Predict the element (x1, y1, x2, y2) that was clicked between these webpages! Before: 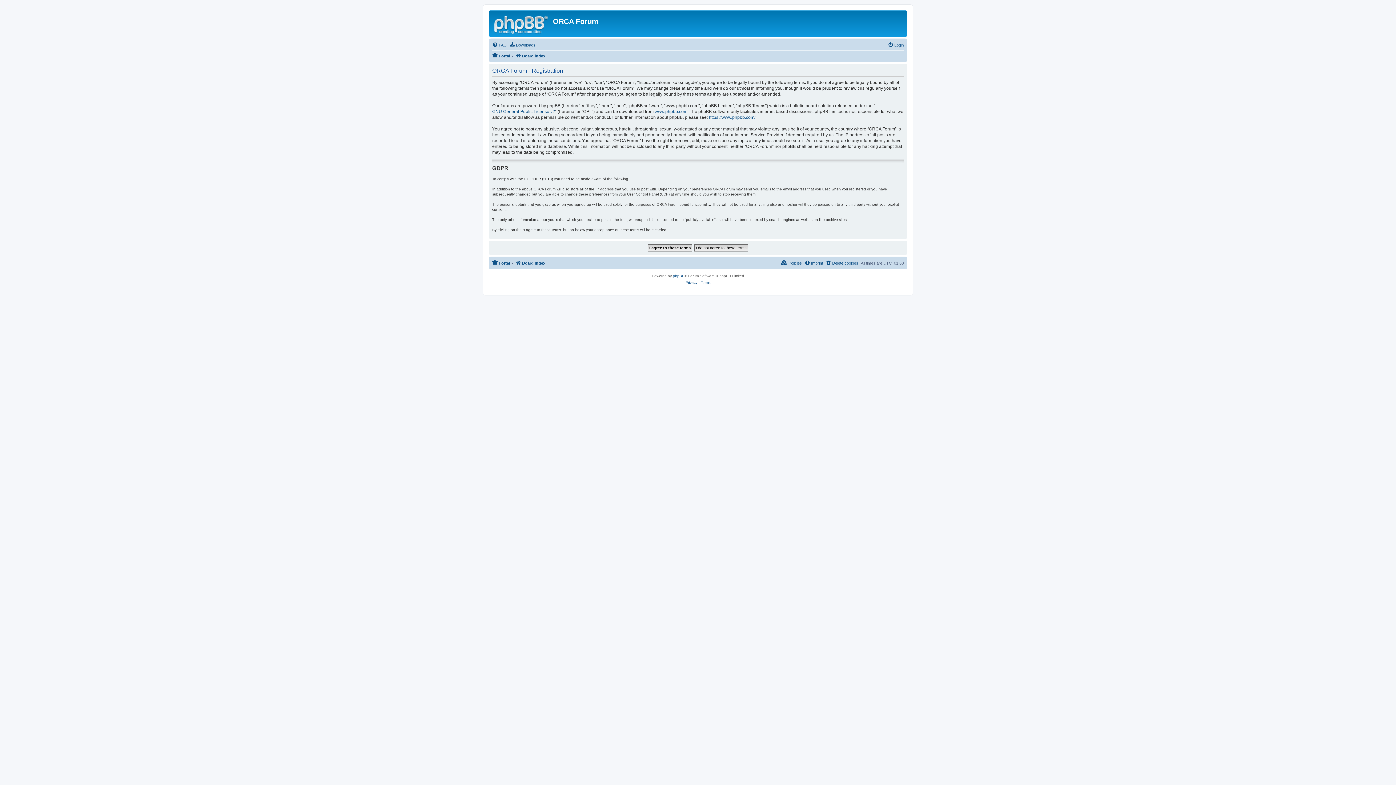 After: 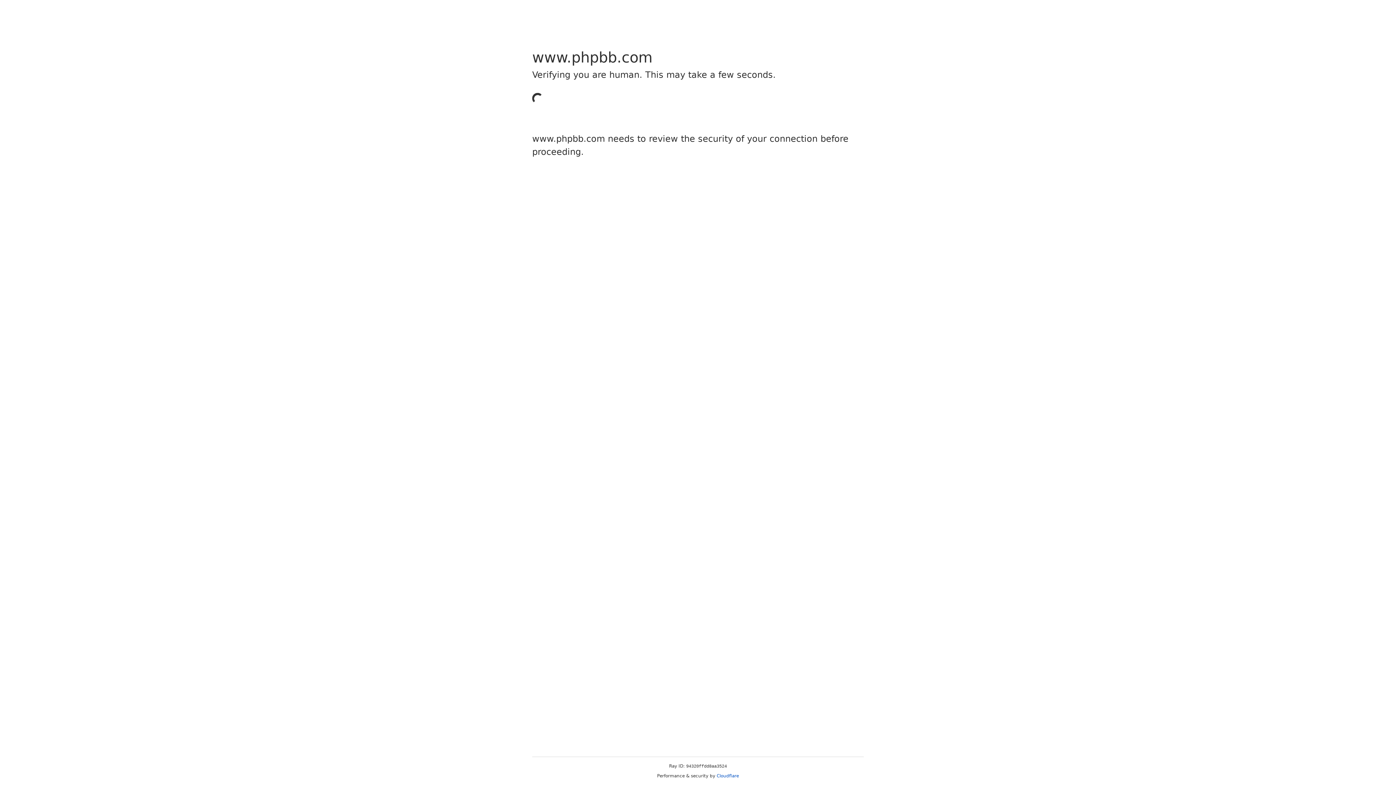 Action: bbox: (654, 108, 687, 114) label: www.phpbb.com